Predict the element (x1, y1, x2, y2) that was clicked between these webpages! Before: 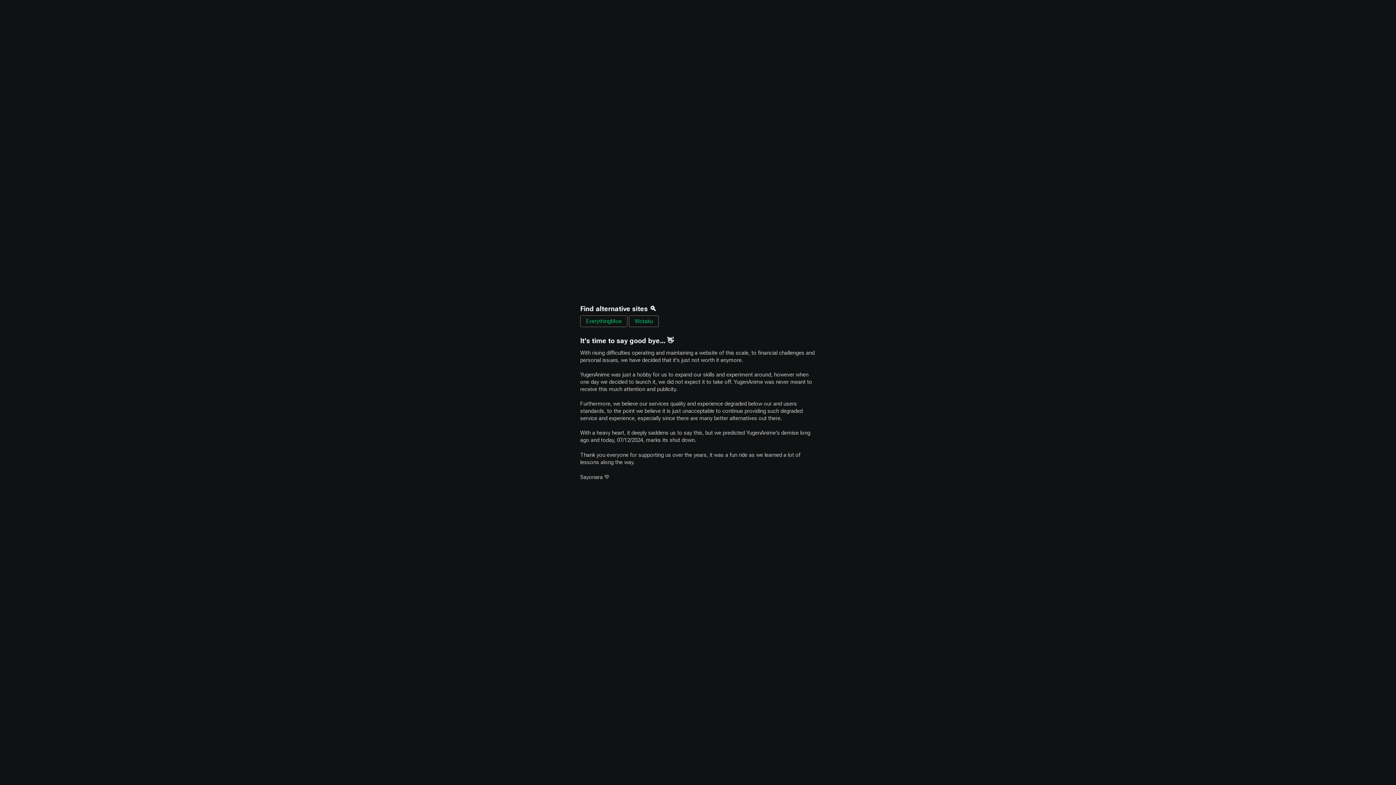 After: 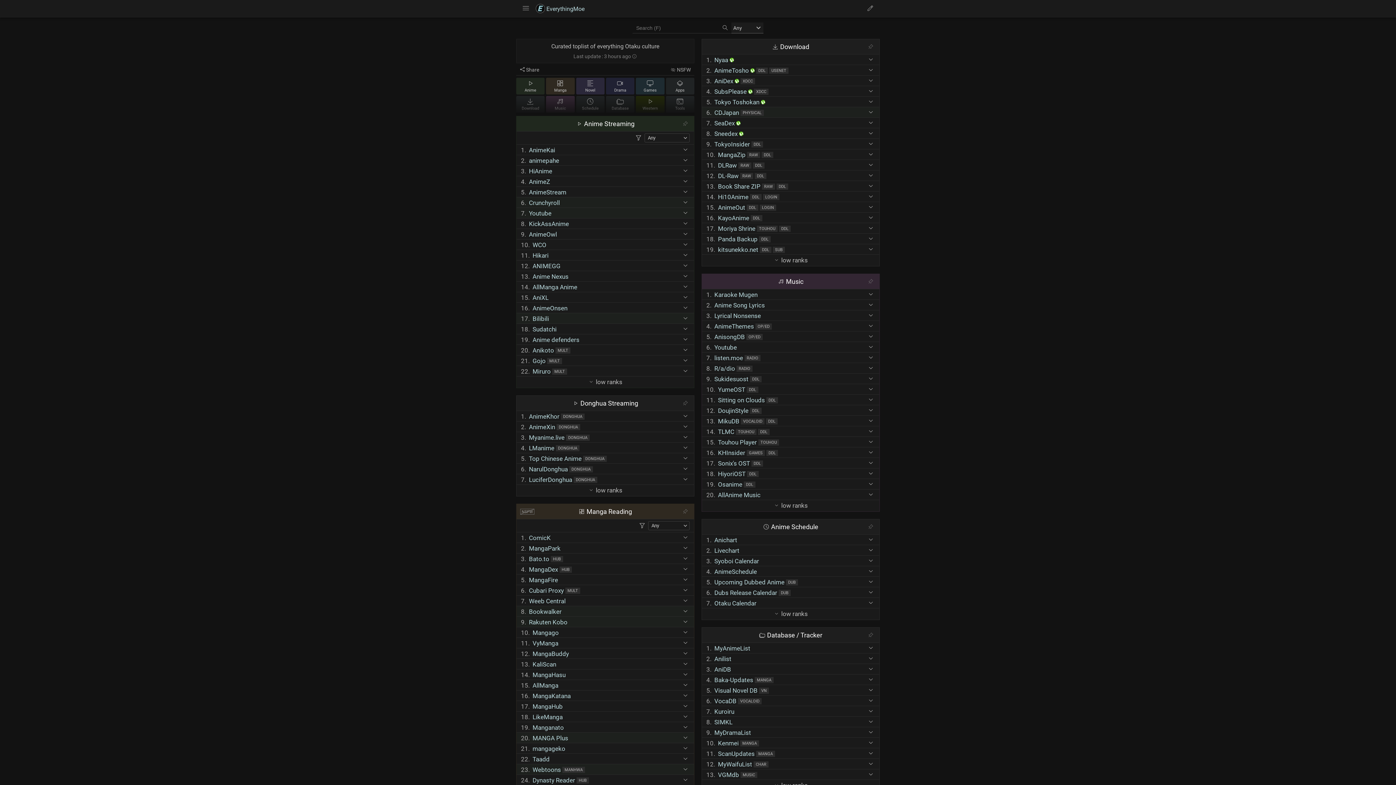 Action: bbox: (580, 315, 627, 327) label: EverythingMoe